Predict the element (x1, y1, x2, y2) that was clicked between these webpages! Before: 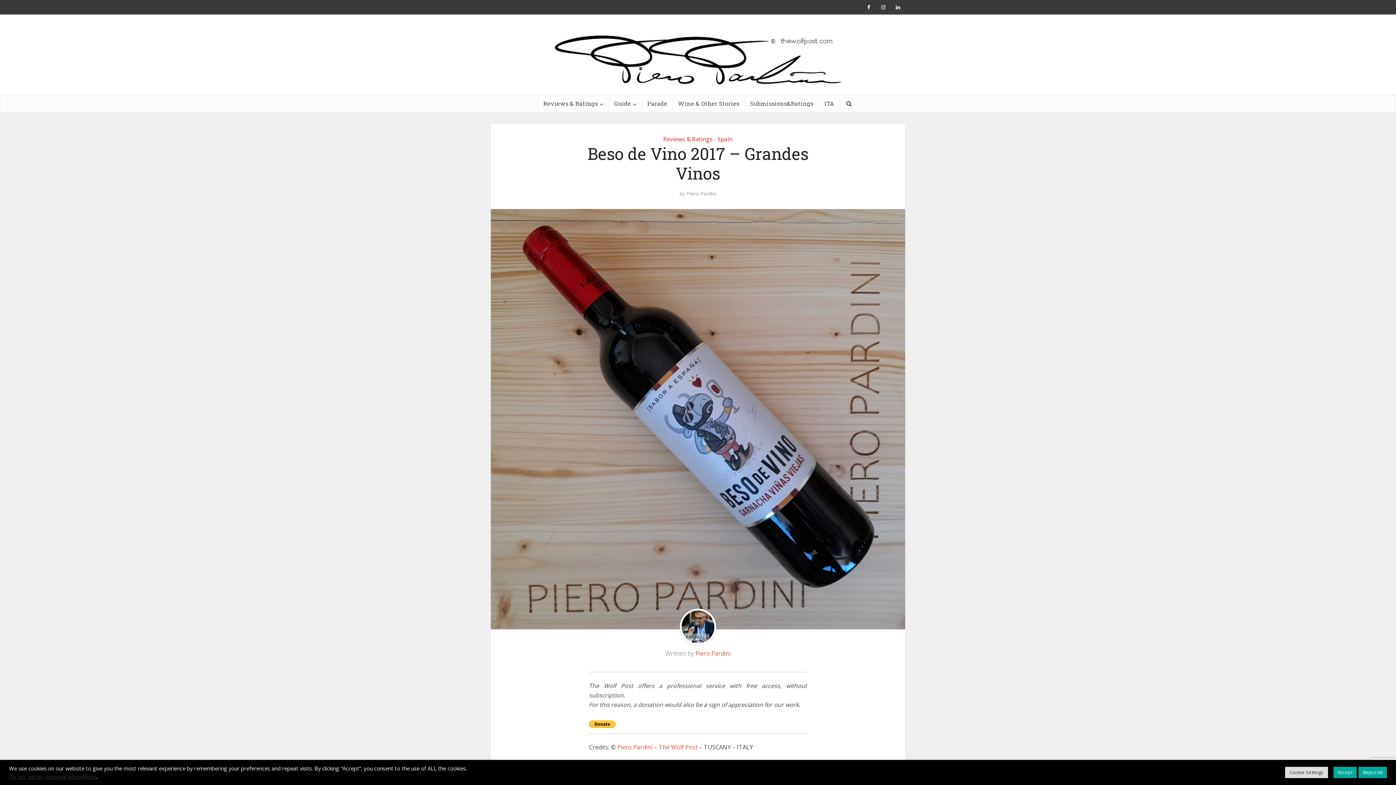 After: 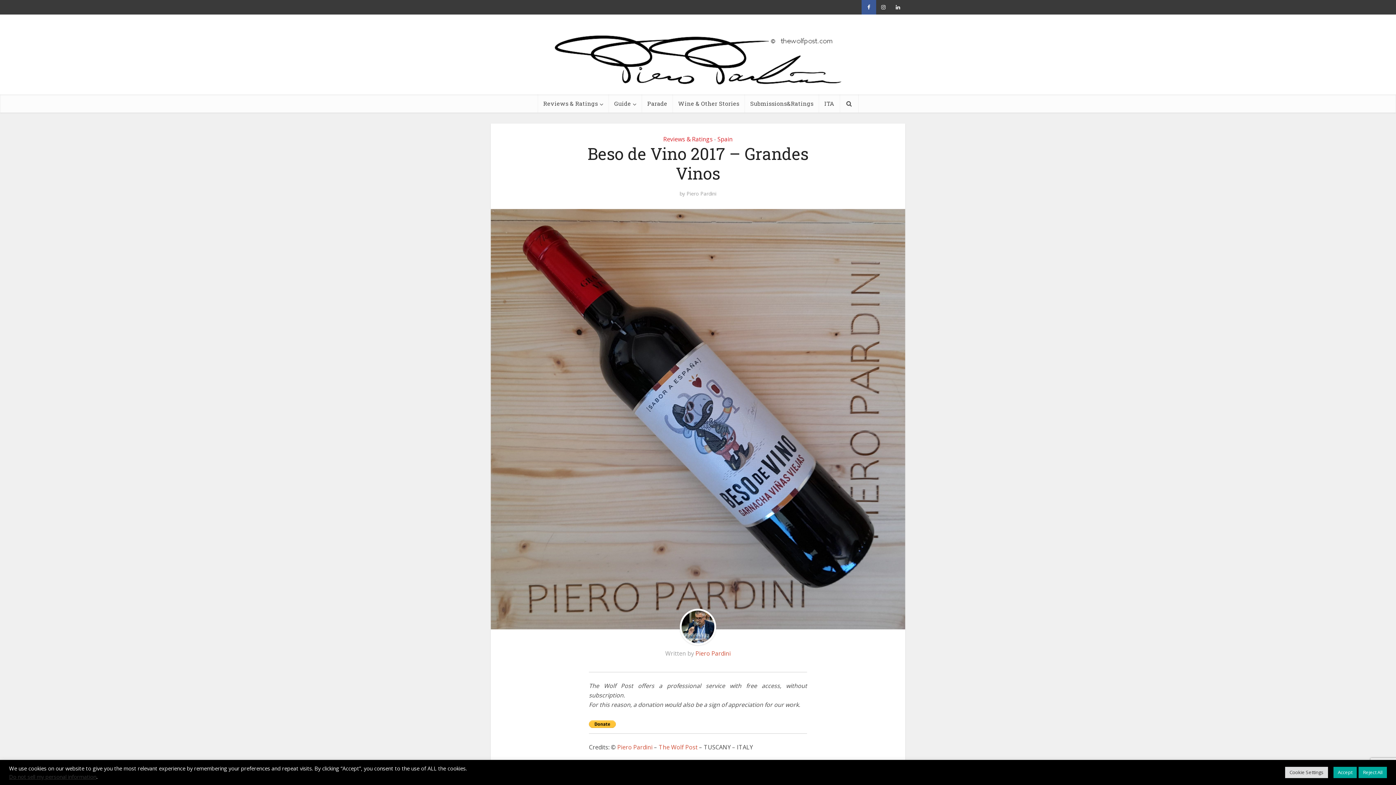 Action: bbox: (861, 0, 876, 14)